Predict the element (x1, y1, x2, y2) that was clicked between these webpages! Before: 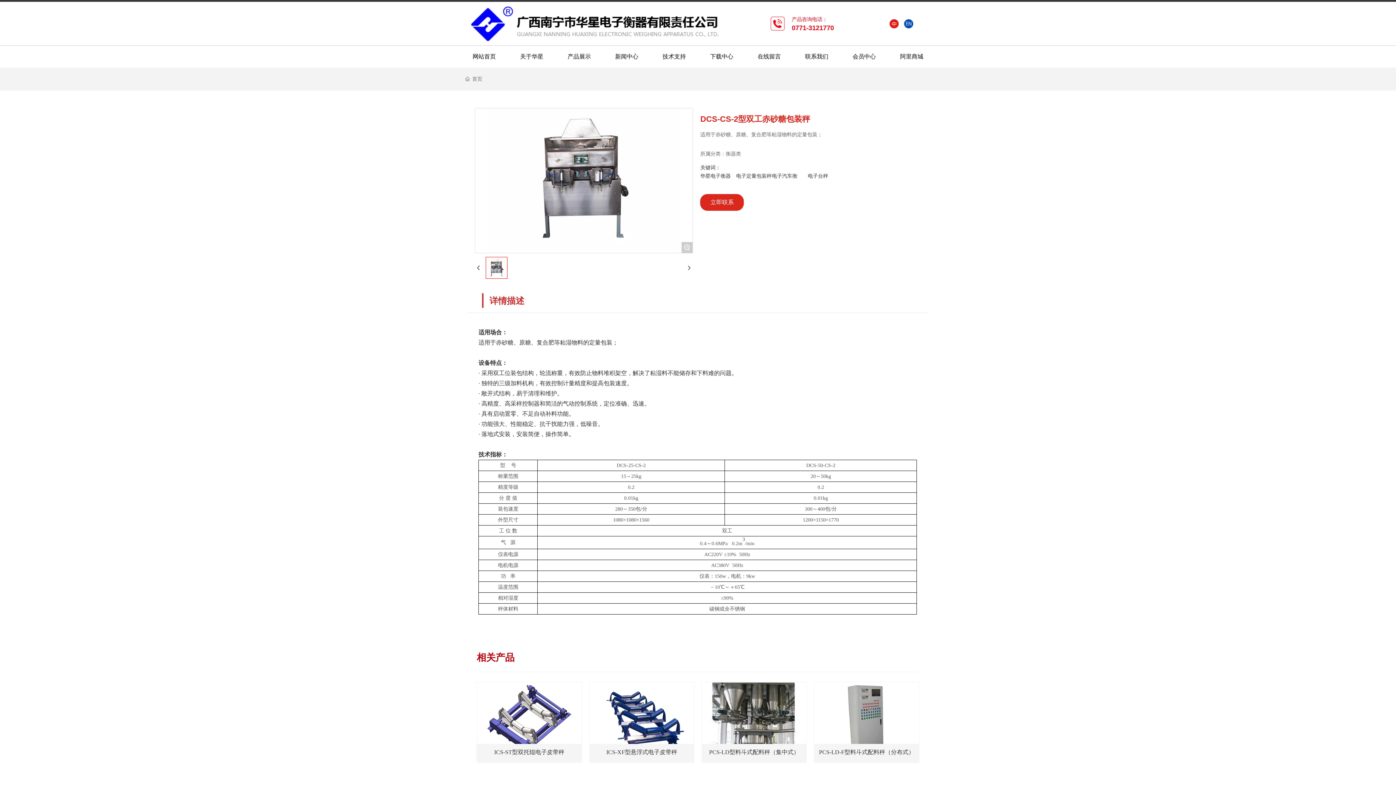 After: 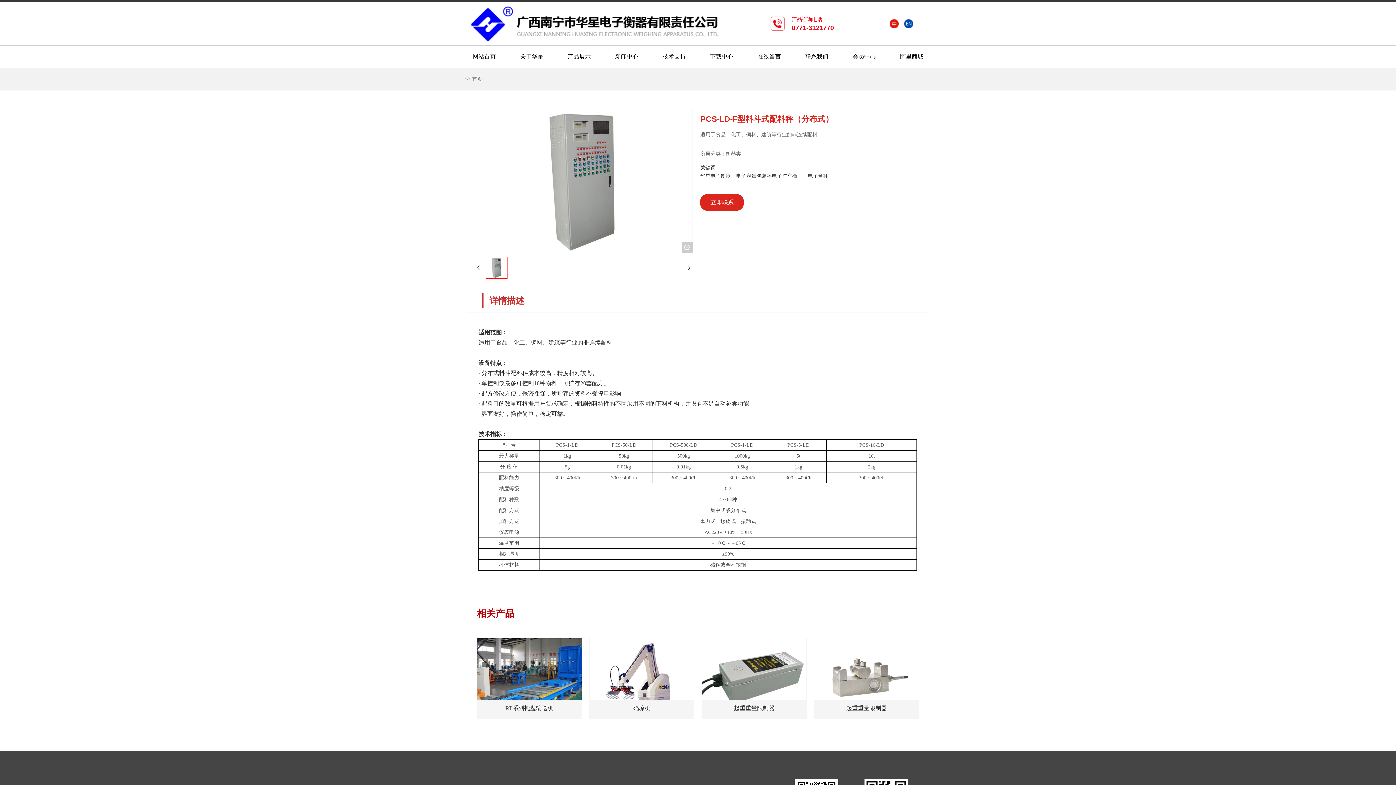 Action: bbox: (814, 718, 919, 724)